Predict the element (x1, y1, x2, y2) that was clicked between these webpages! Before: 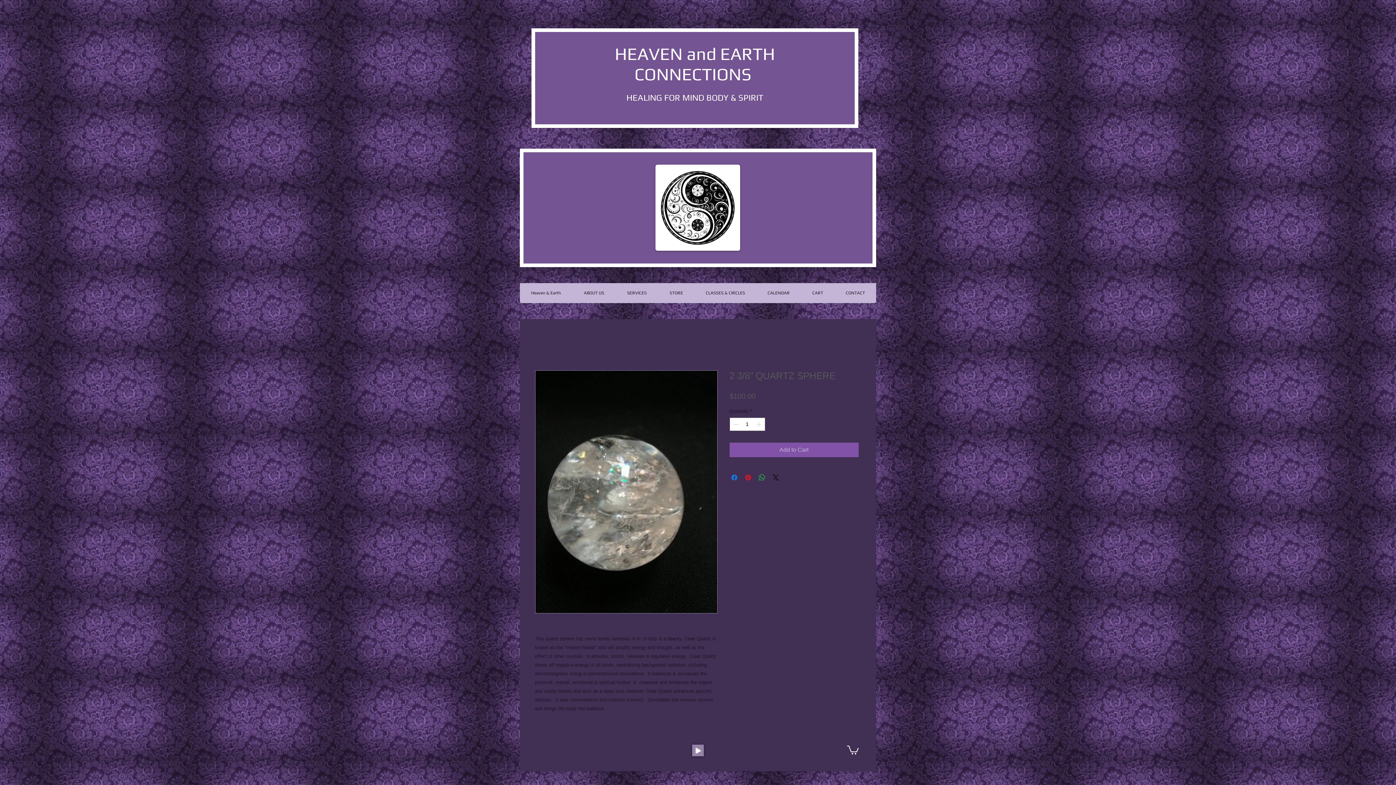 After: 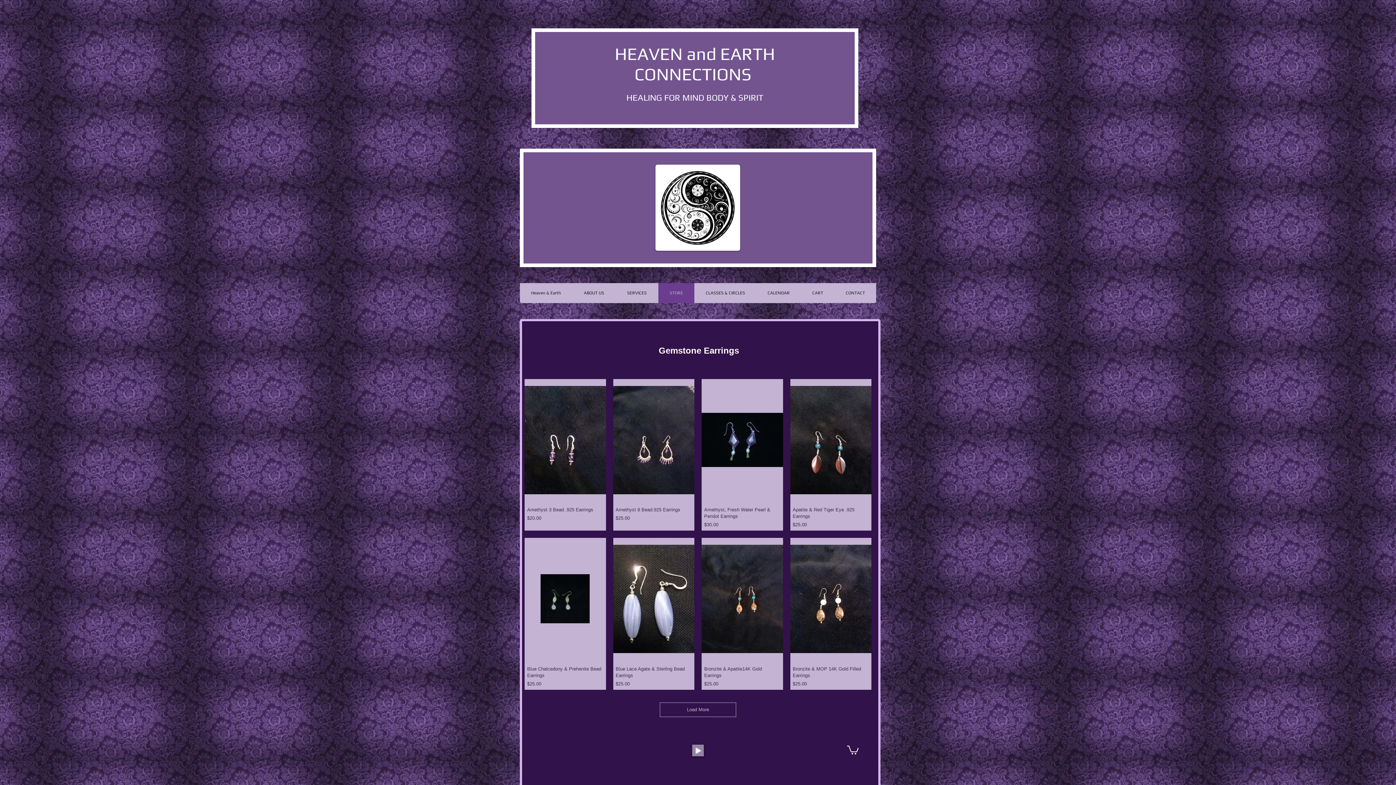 Action: label: STORE bbox: (658, 283, 694, 303)